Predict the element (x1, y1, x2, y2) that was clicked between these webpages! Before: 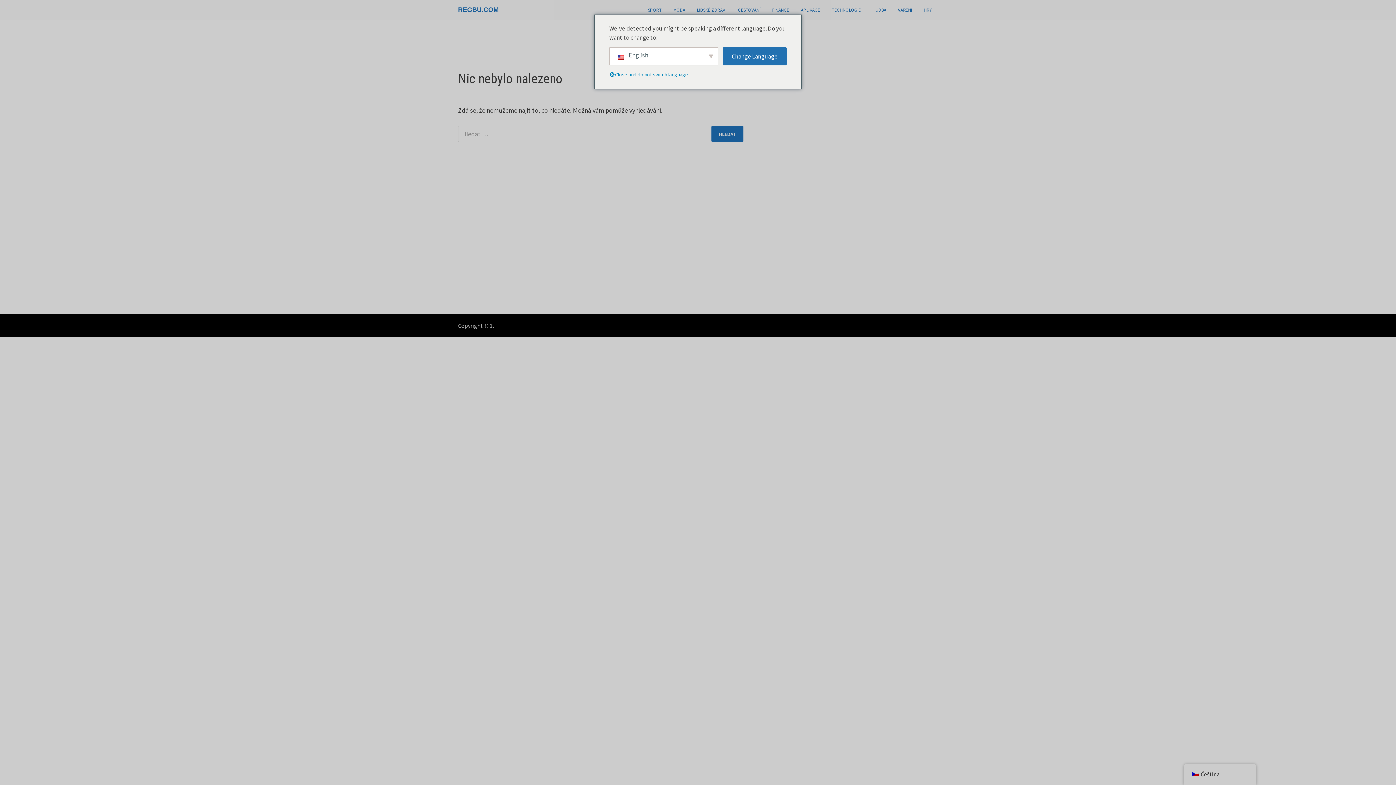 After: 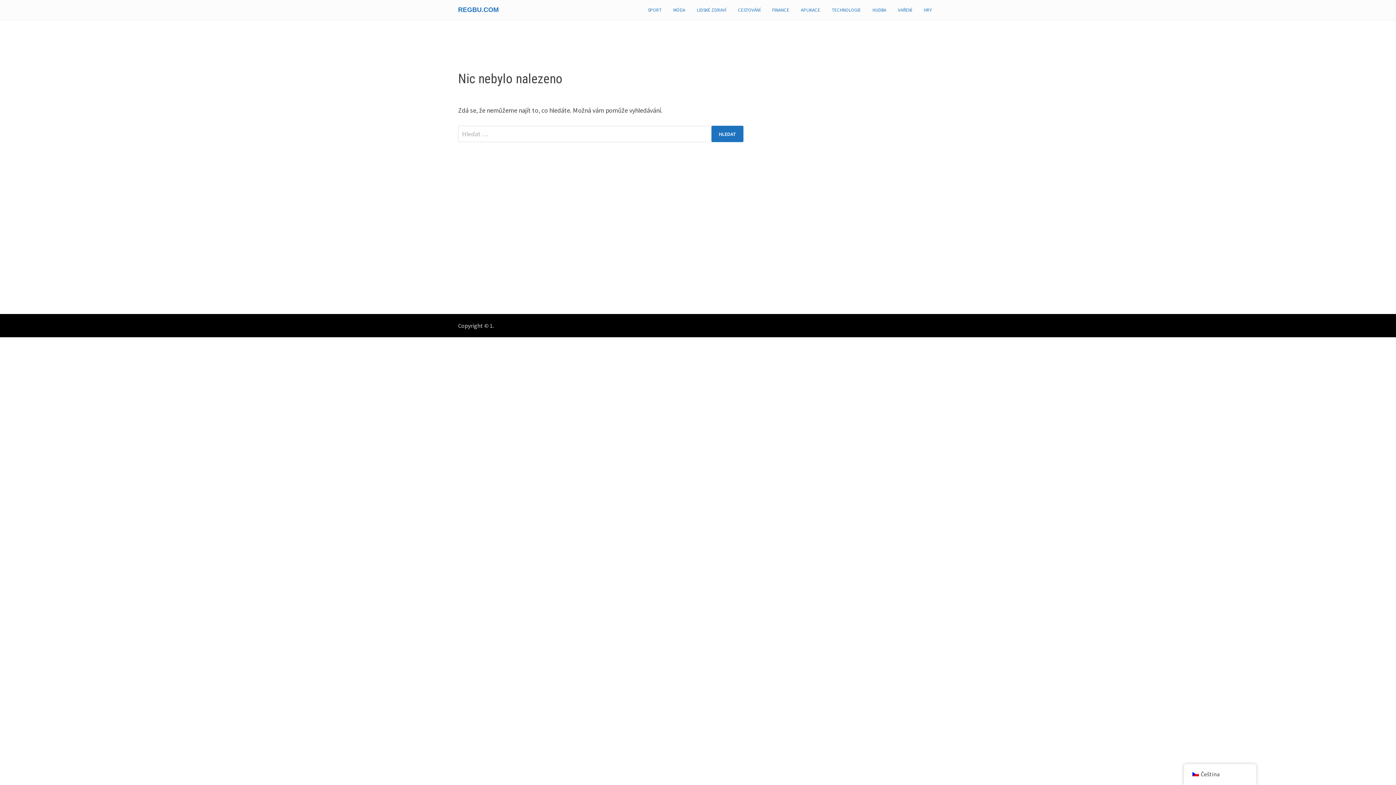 Action: label: Close and do not switch language bbox: (609, 70, 698, 79)